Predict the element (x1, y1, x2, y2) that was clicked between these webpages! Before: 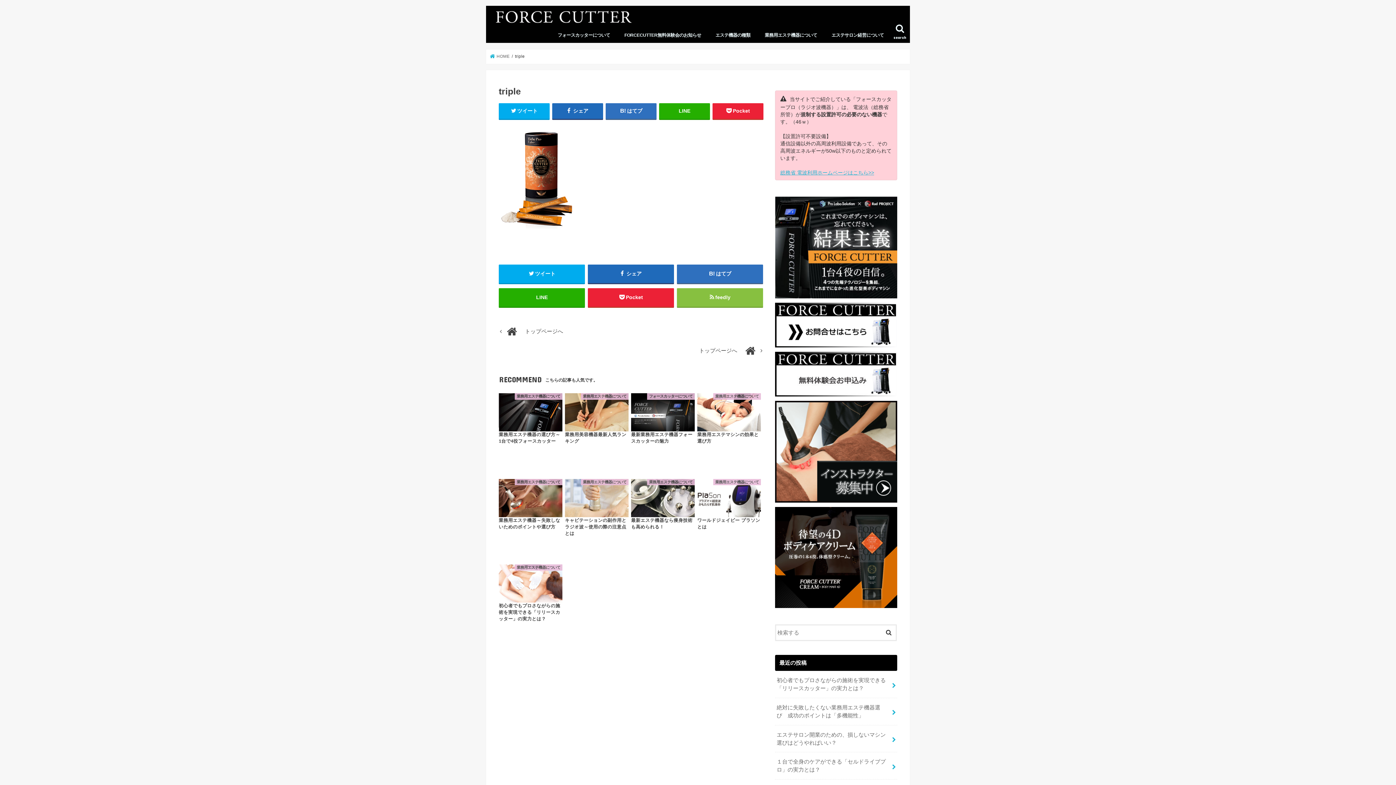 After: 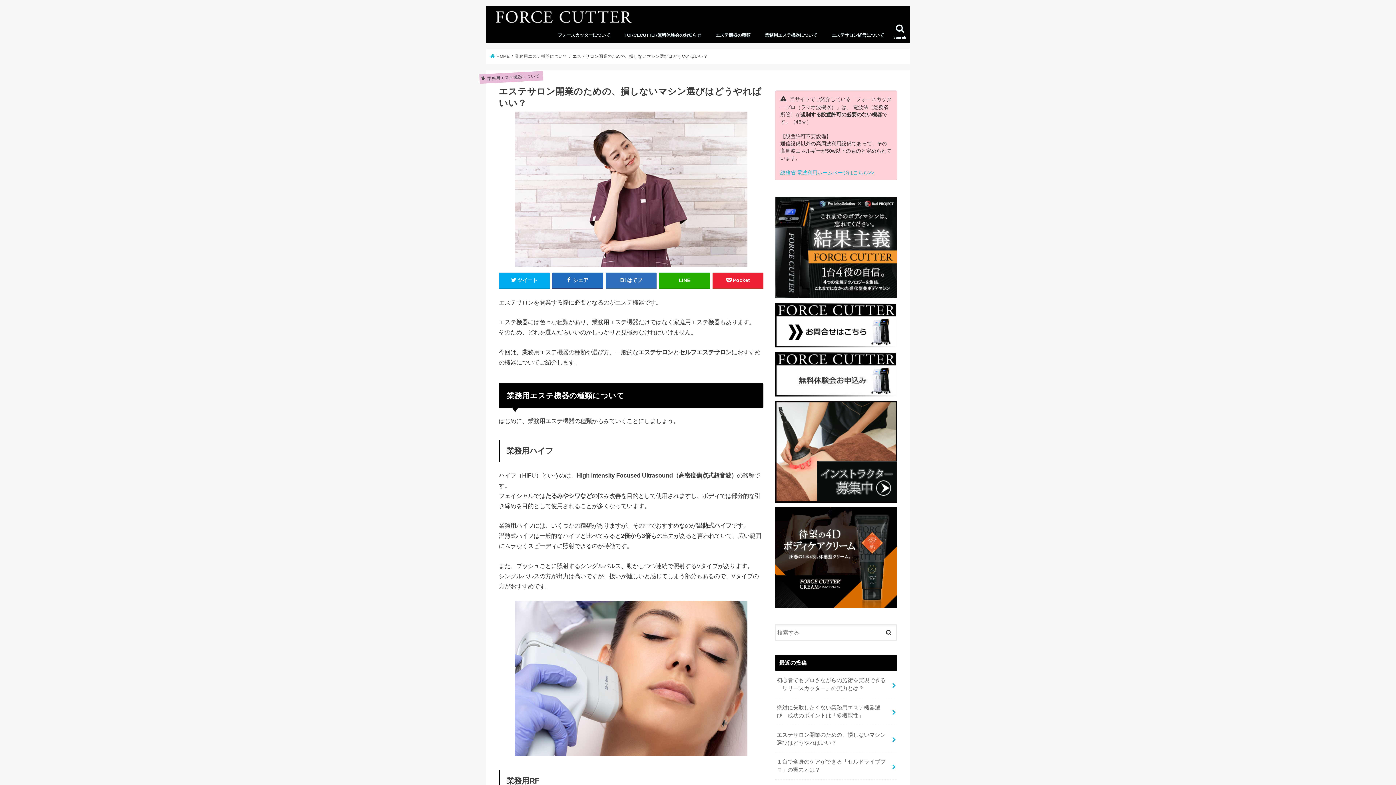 Action: label: エステサロン開業のための、損しないマシン選びはどうやればいい？ bbox: (775, 725, 897, 752)